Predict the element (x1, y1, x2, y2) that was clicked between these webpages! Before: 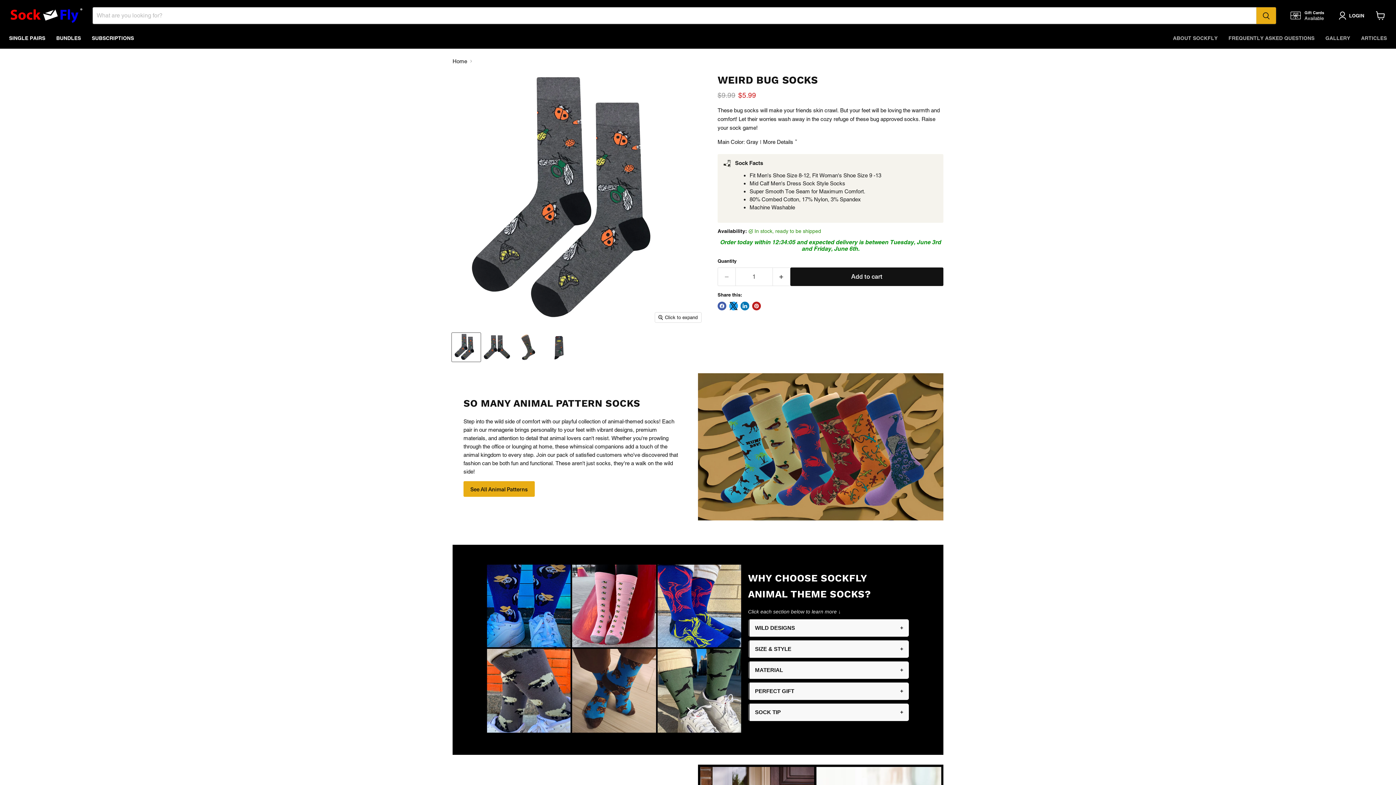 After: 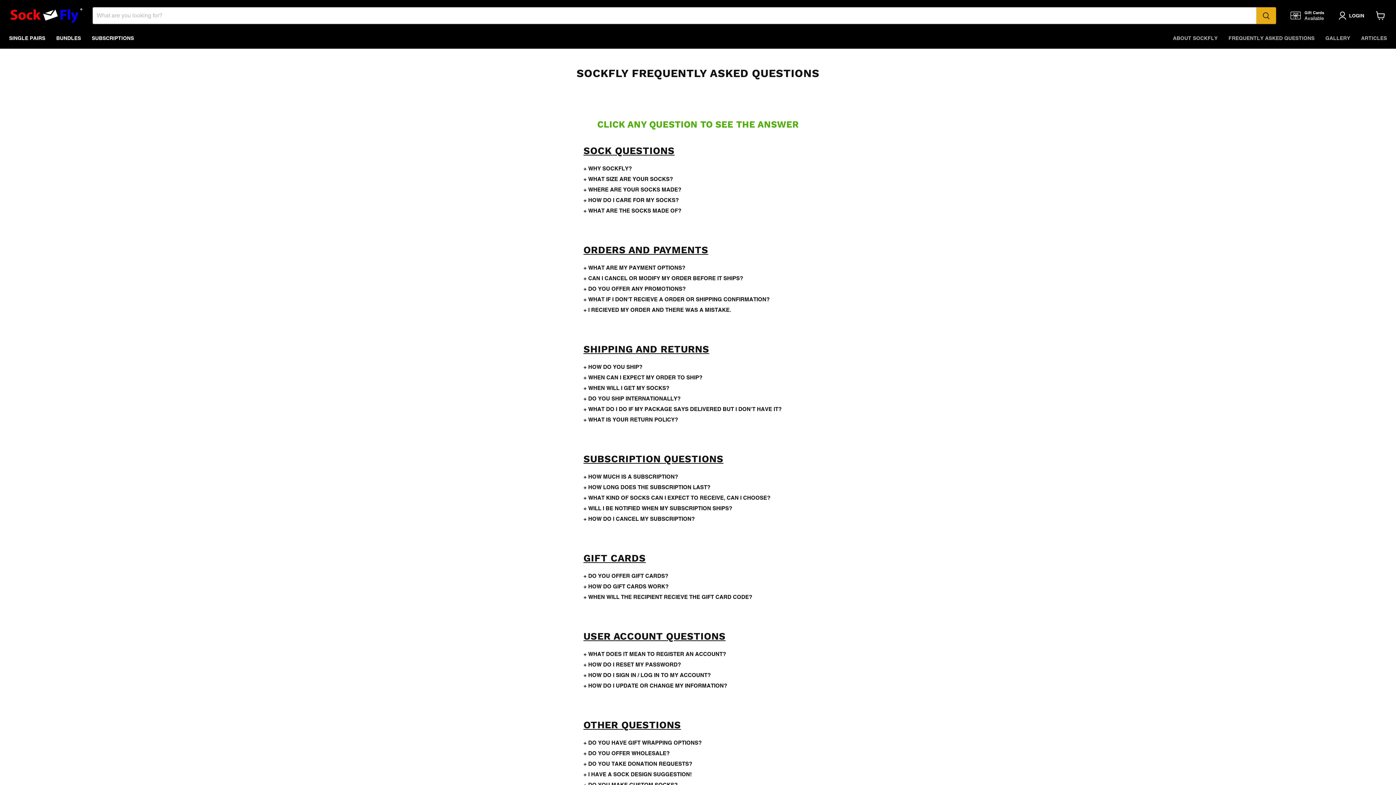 Action: label: FREQUENTLY ASKED QUESTIONS bbox: (1223, 30, 1320, 45)